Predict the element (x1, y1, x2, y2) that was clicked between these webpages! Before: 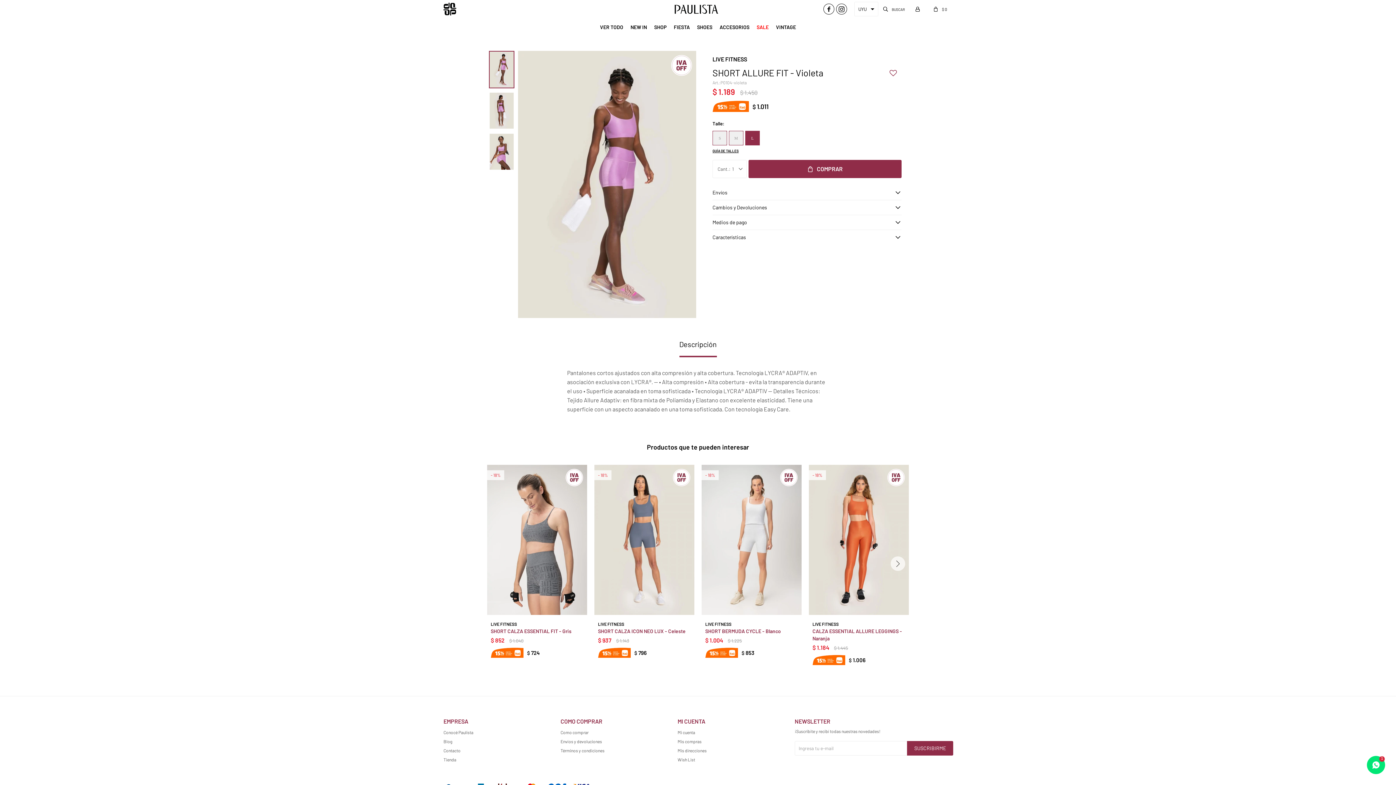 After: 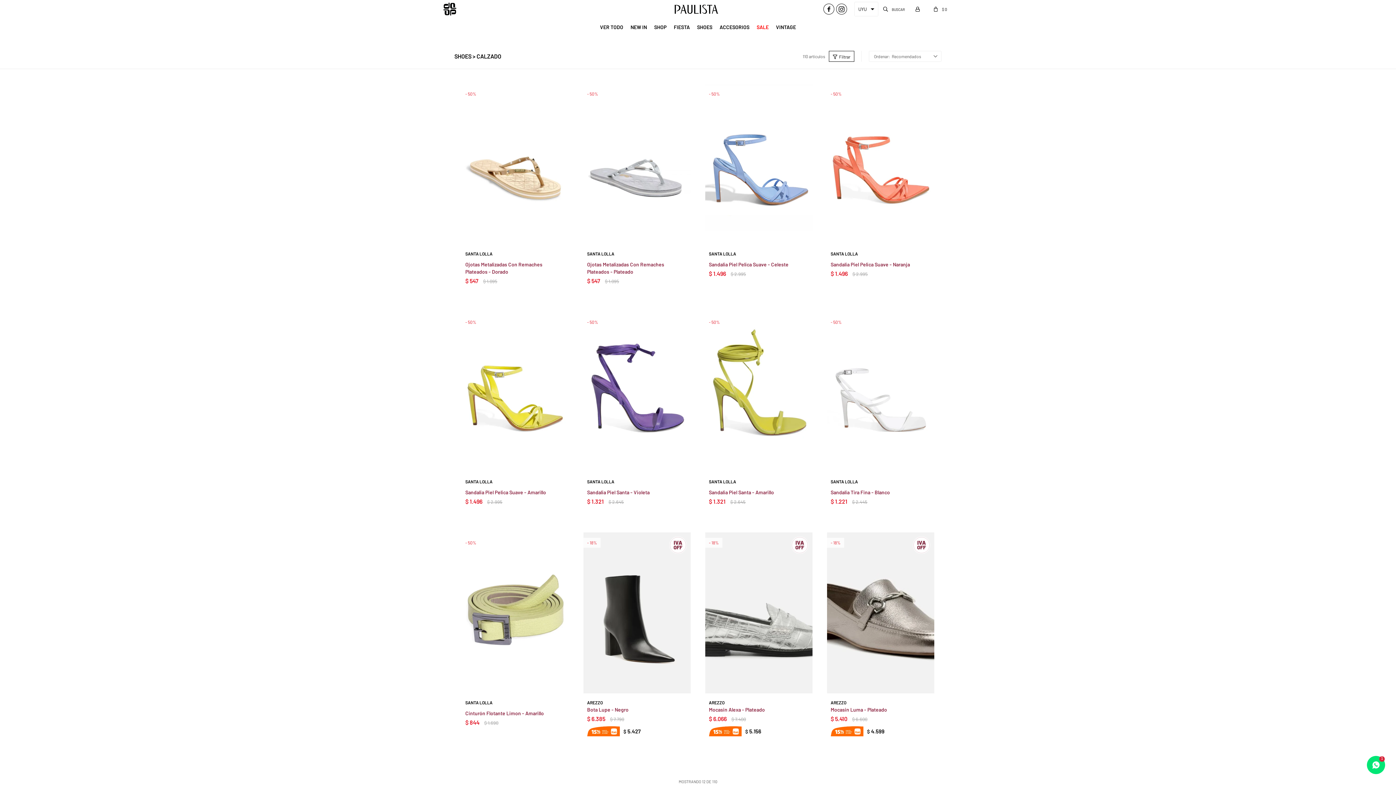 Action: label: SHOES bbox: (697, 18, 712, 36)